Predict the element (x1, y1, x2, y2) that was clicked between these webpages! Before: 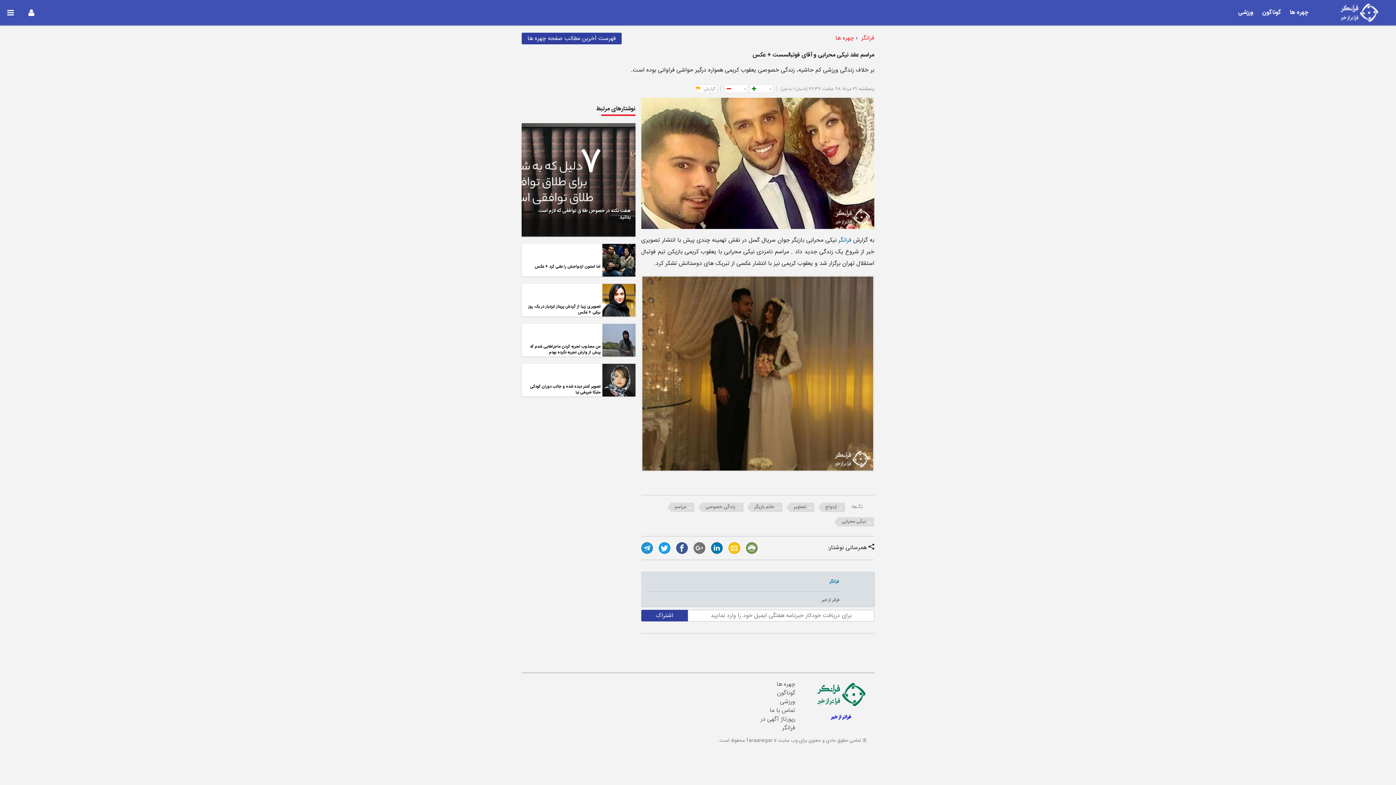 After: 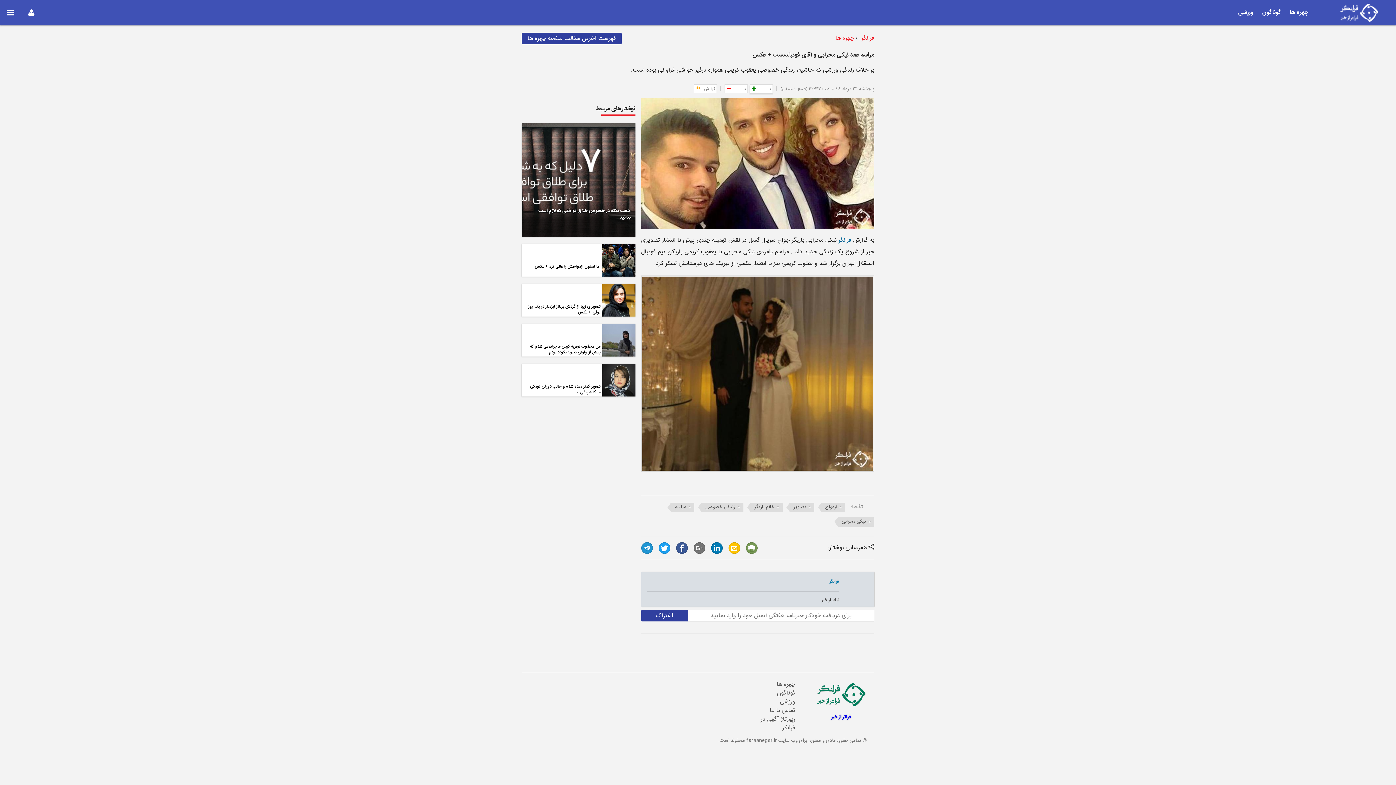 Action: label: ۰ bbox: (749, 84, 773, 93)